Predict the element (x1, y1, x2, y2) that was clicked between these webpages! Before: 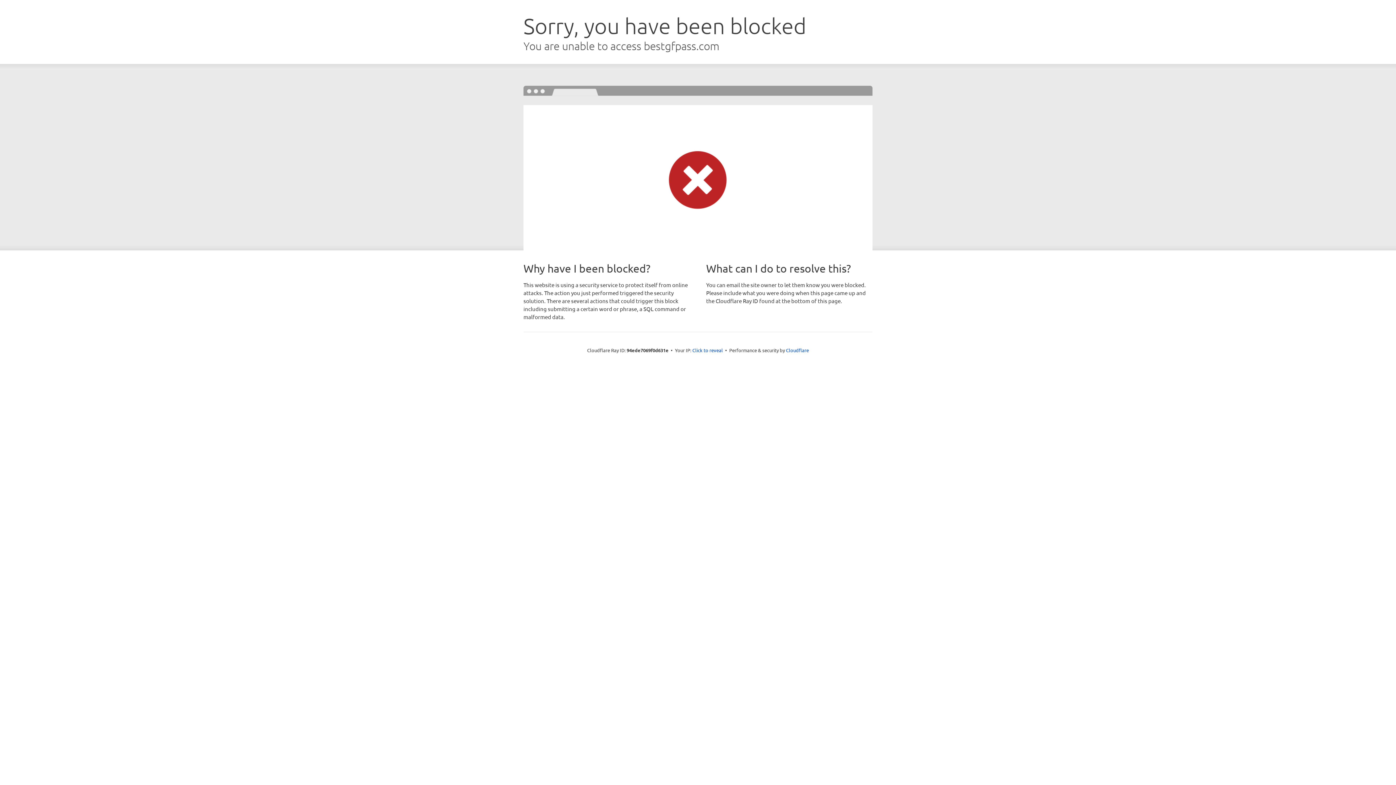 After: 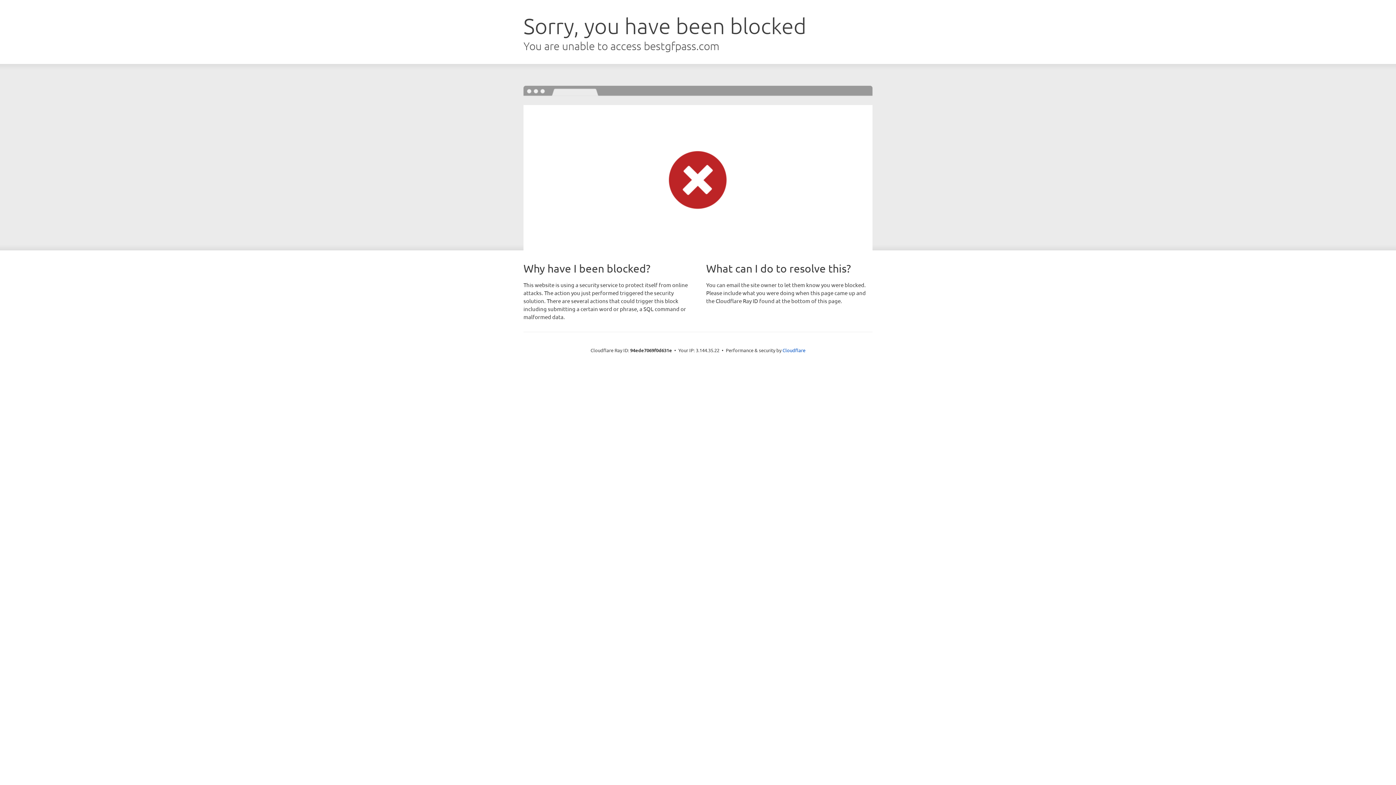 Action: bbox: (692, 346, 723, 353) label: Click to reveal